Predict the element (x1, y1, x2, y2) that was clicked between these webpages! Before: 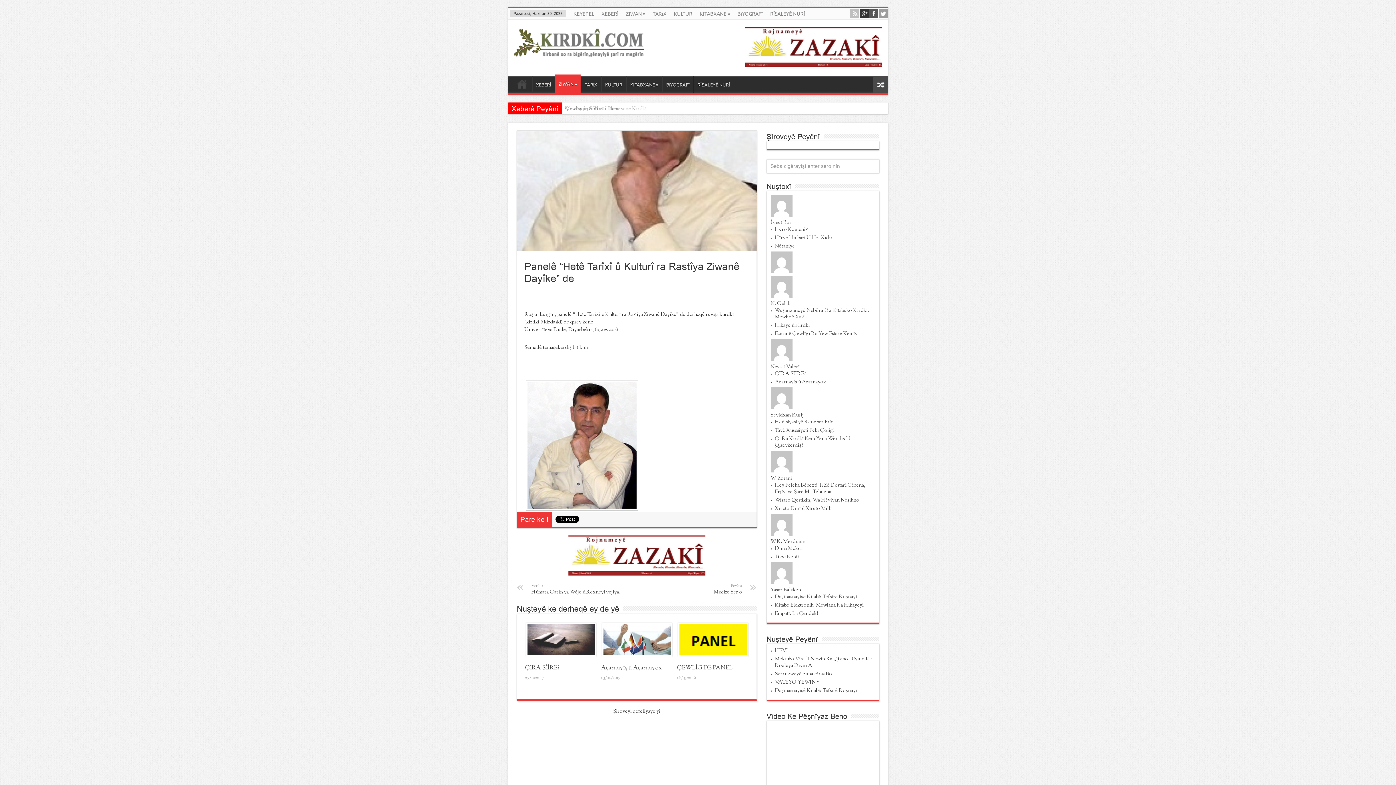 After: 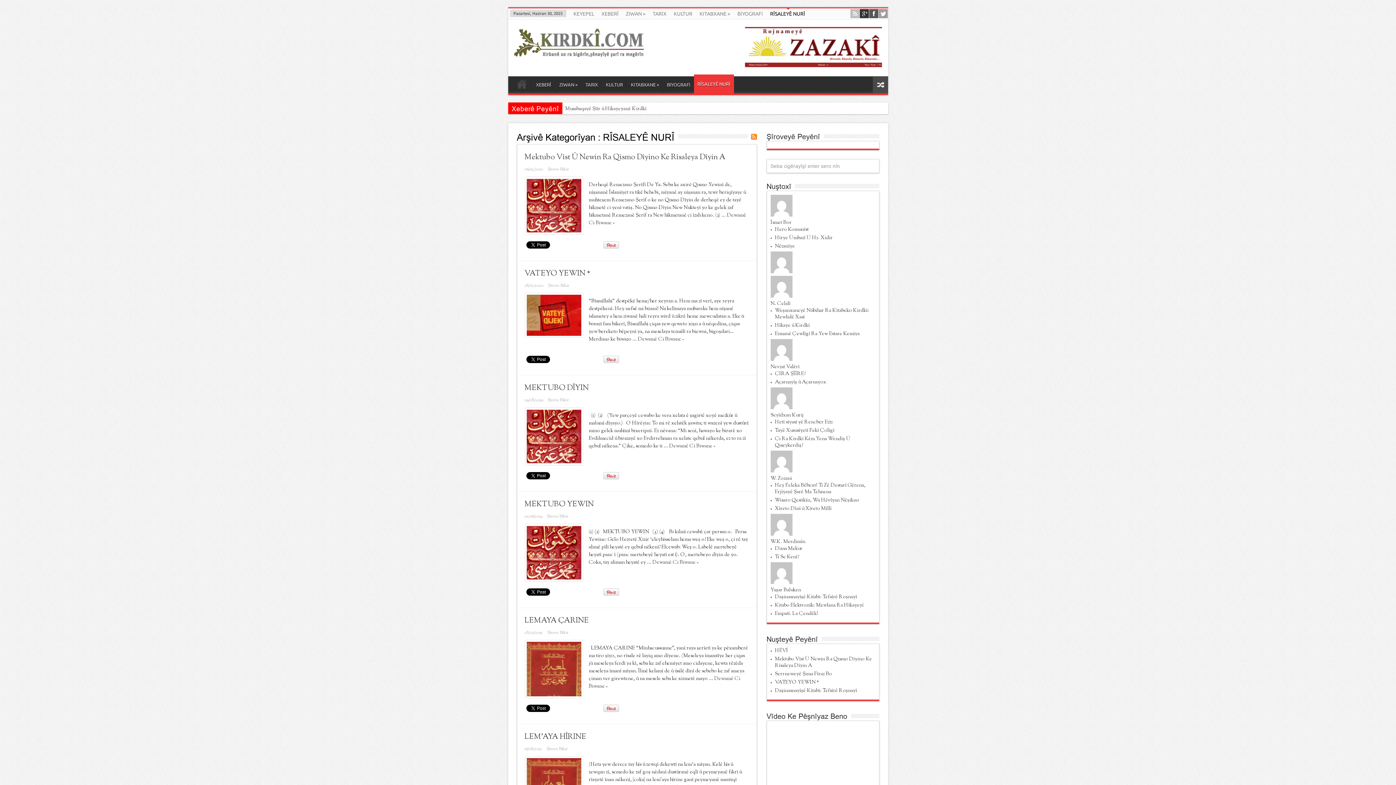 Action: bbox: (766, 8, 808, 19) label: RÎSALEYÊ NURÎ